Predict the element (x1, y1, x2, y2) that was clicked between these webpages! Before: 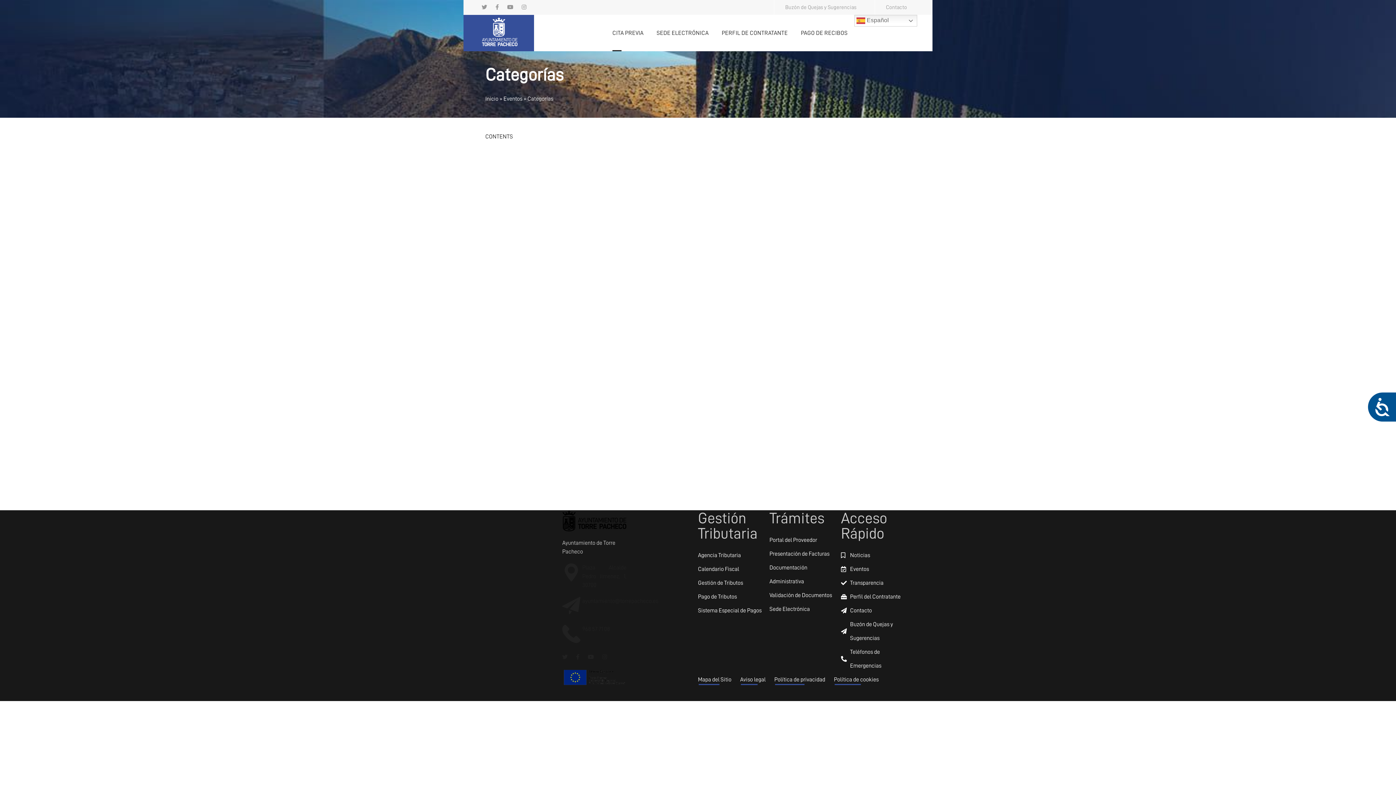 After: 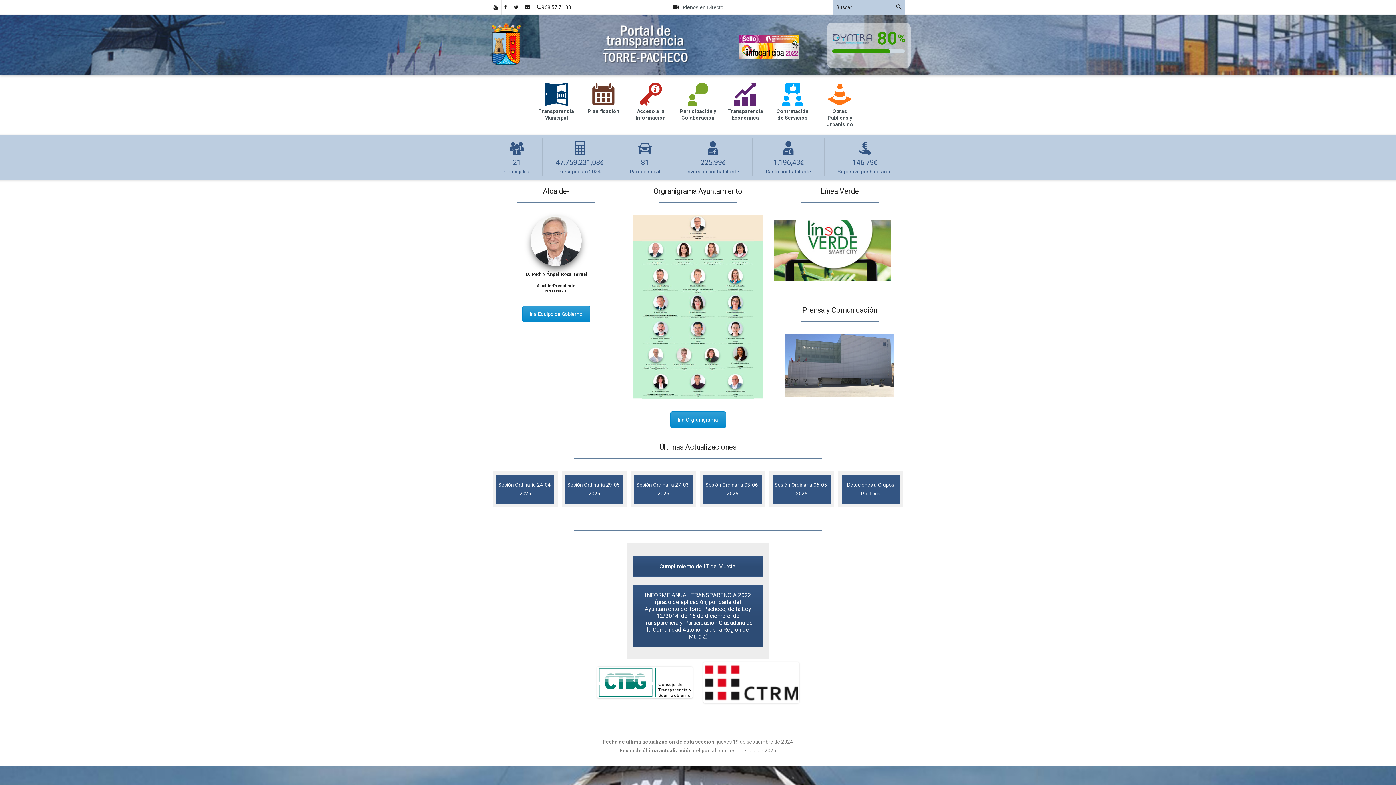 Action: bbox: (841, 576, 905, 590) label: Transparencia